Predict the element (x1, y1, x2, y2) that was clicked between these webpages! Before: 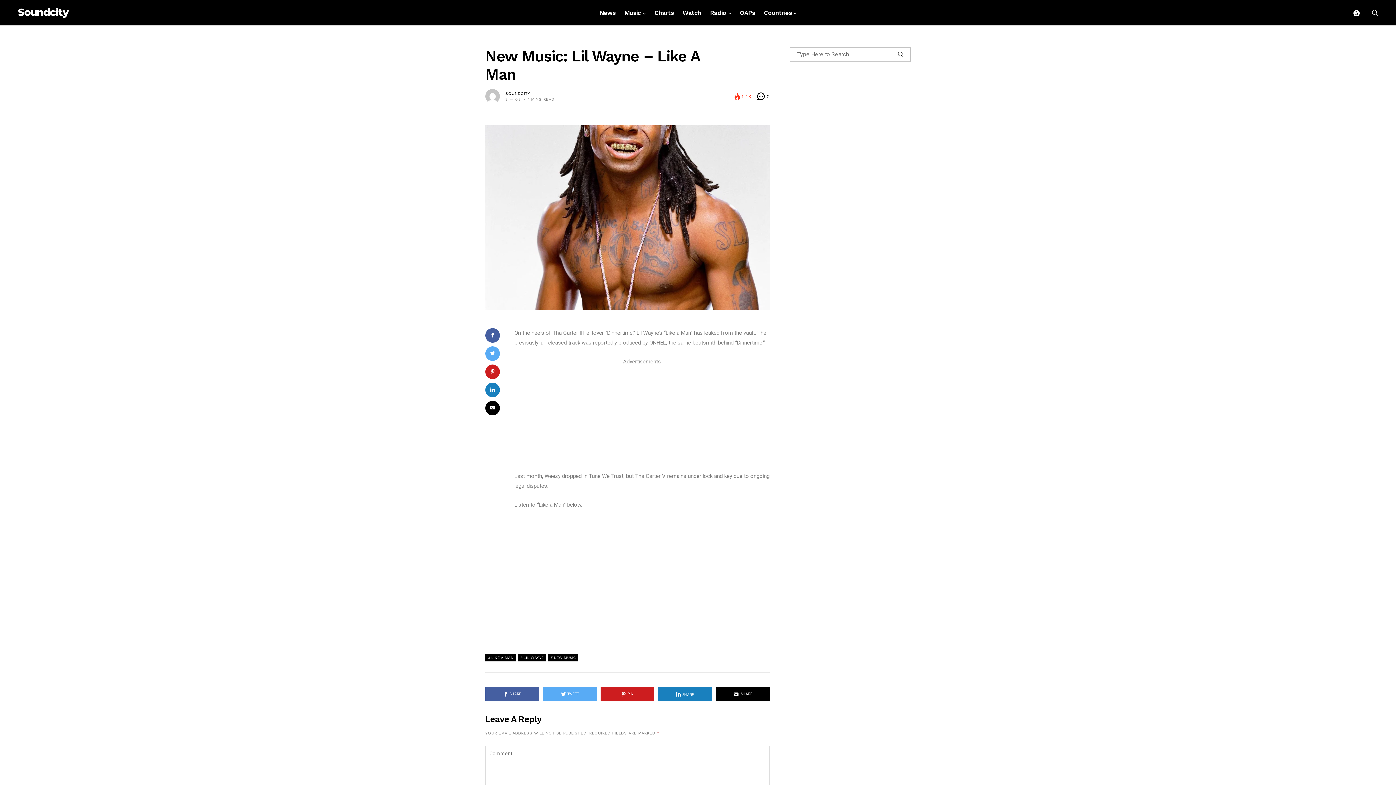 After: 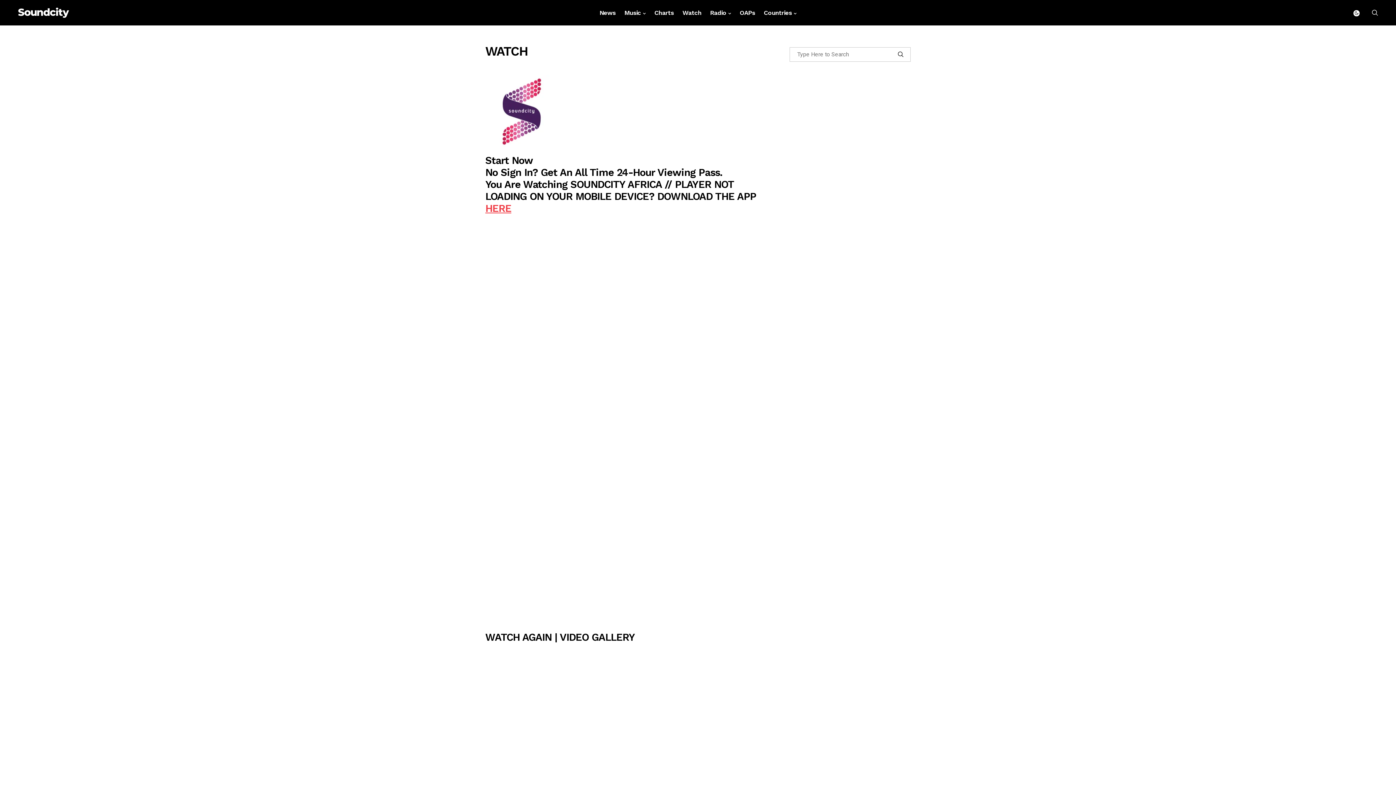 Action: label: Watch bbox: (682, 0, 701, 25)